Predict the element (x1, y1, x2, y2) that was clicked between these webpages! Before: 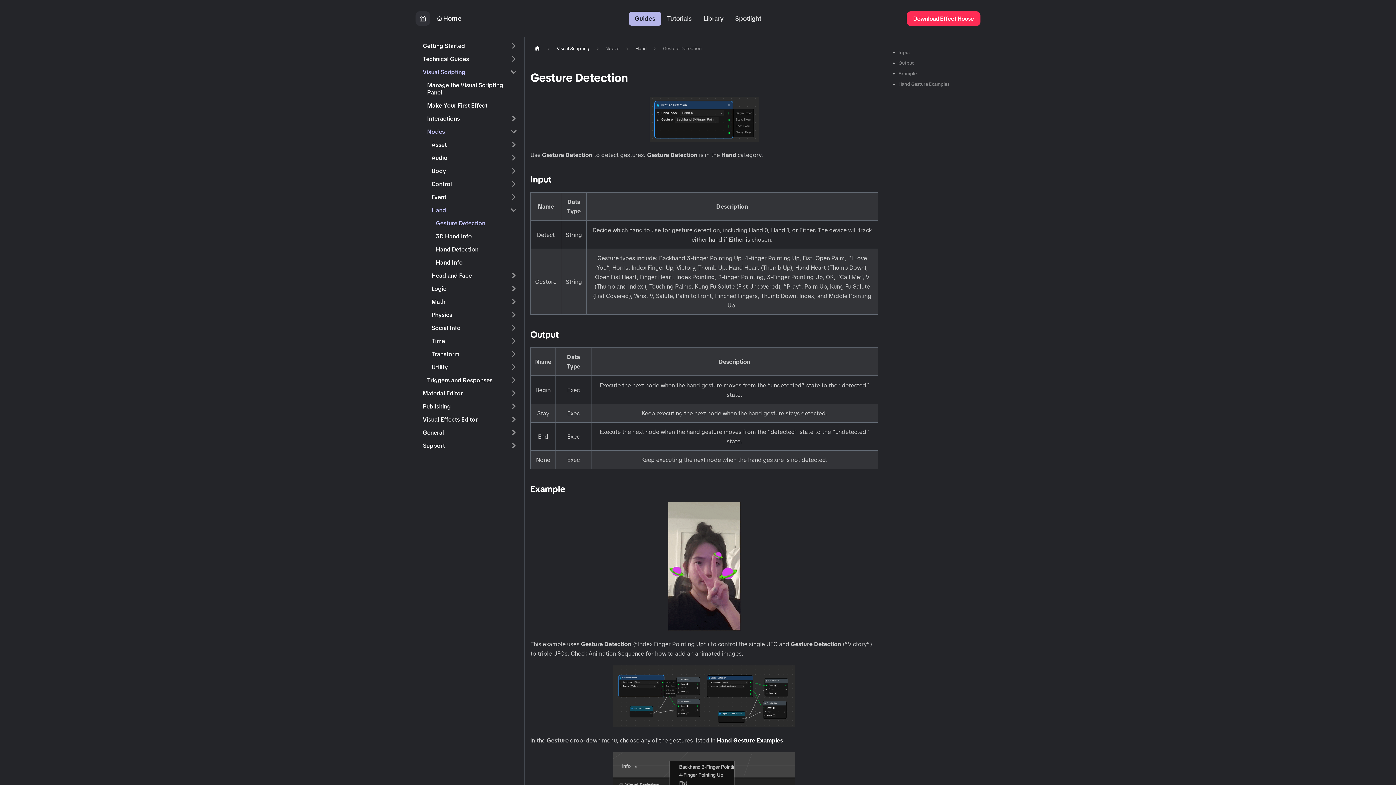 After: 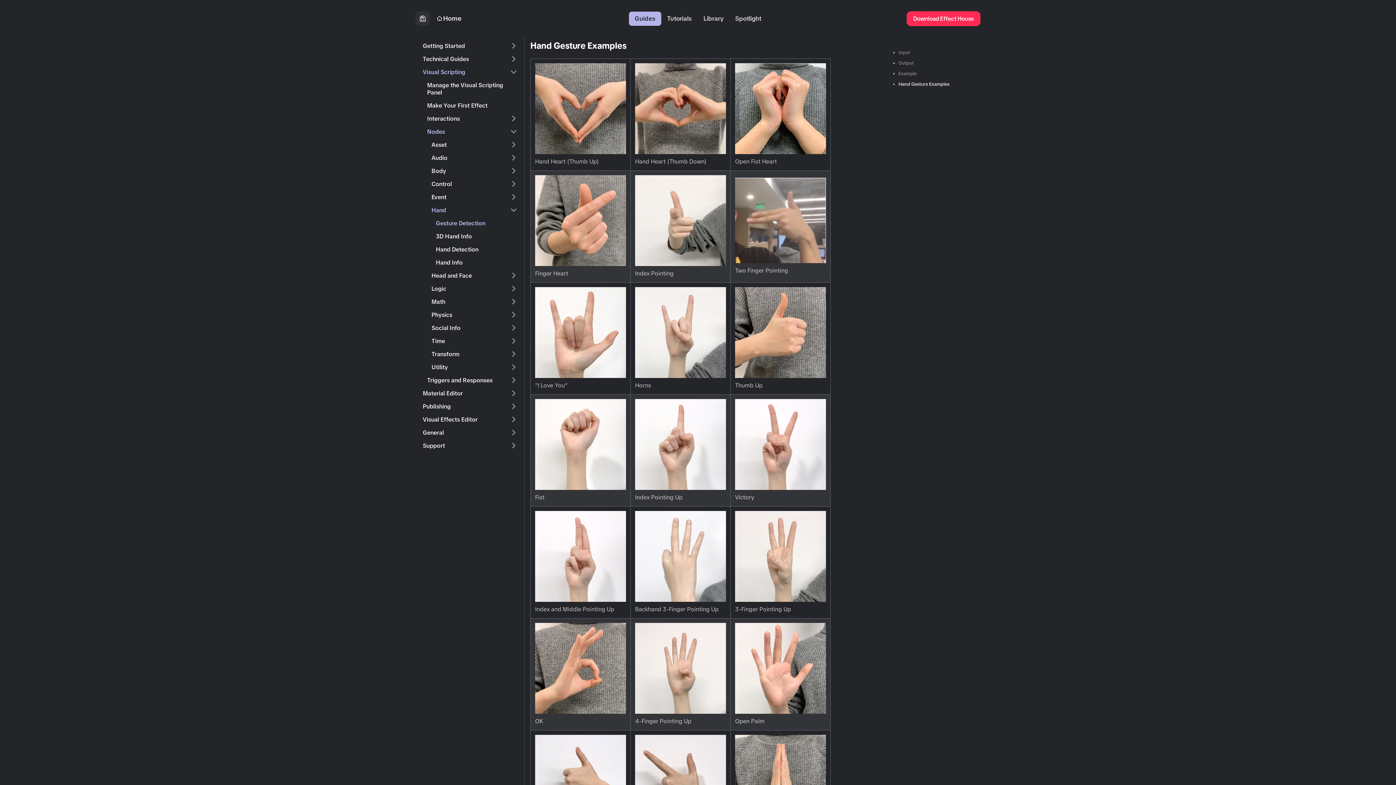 Action: bbox: (898, 80, 995, 88) label: Hand Gesture Examples